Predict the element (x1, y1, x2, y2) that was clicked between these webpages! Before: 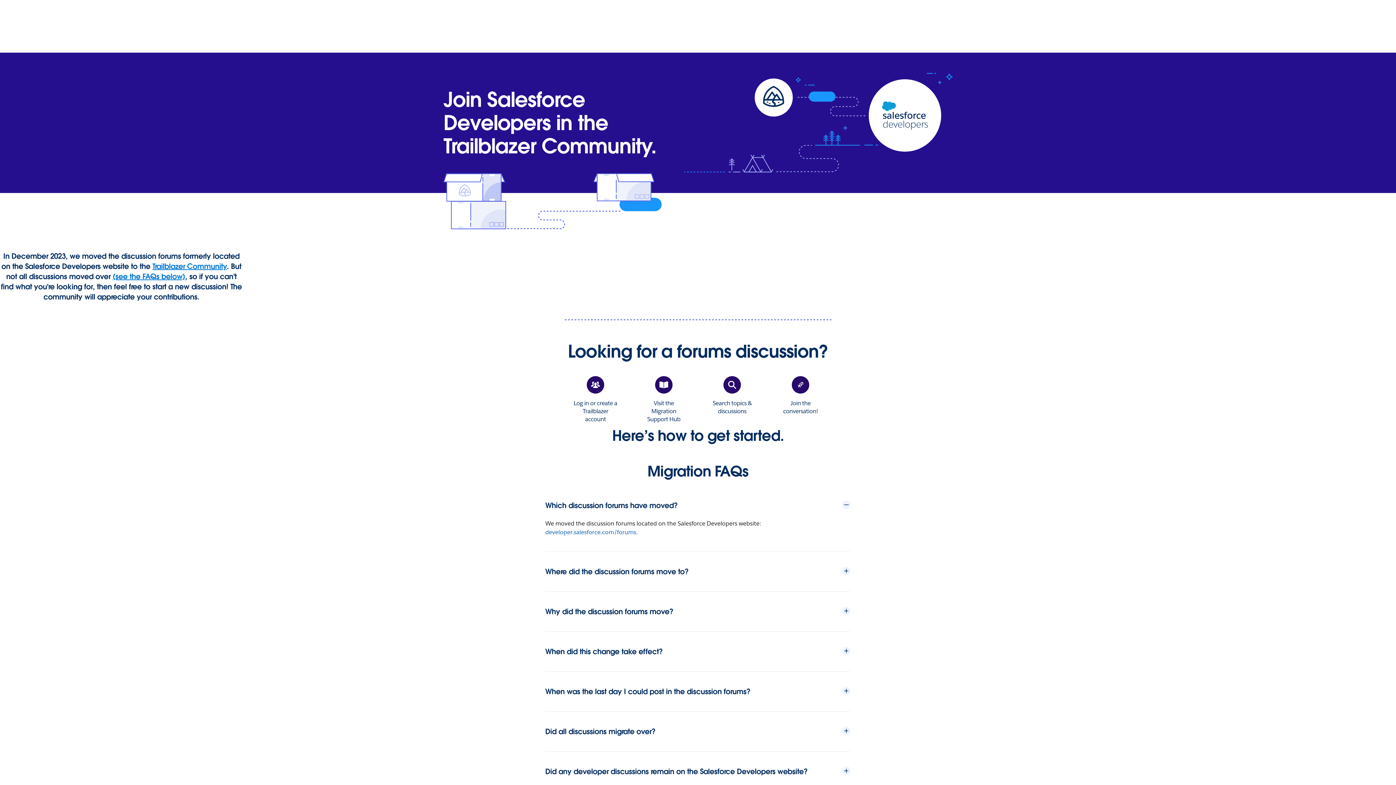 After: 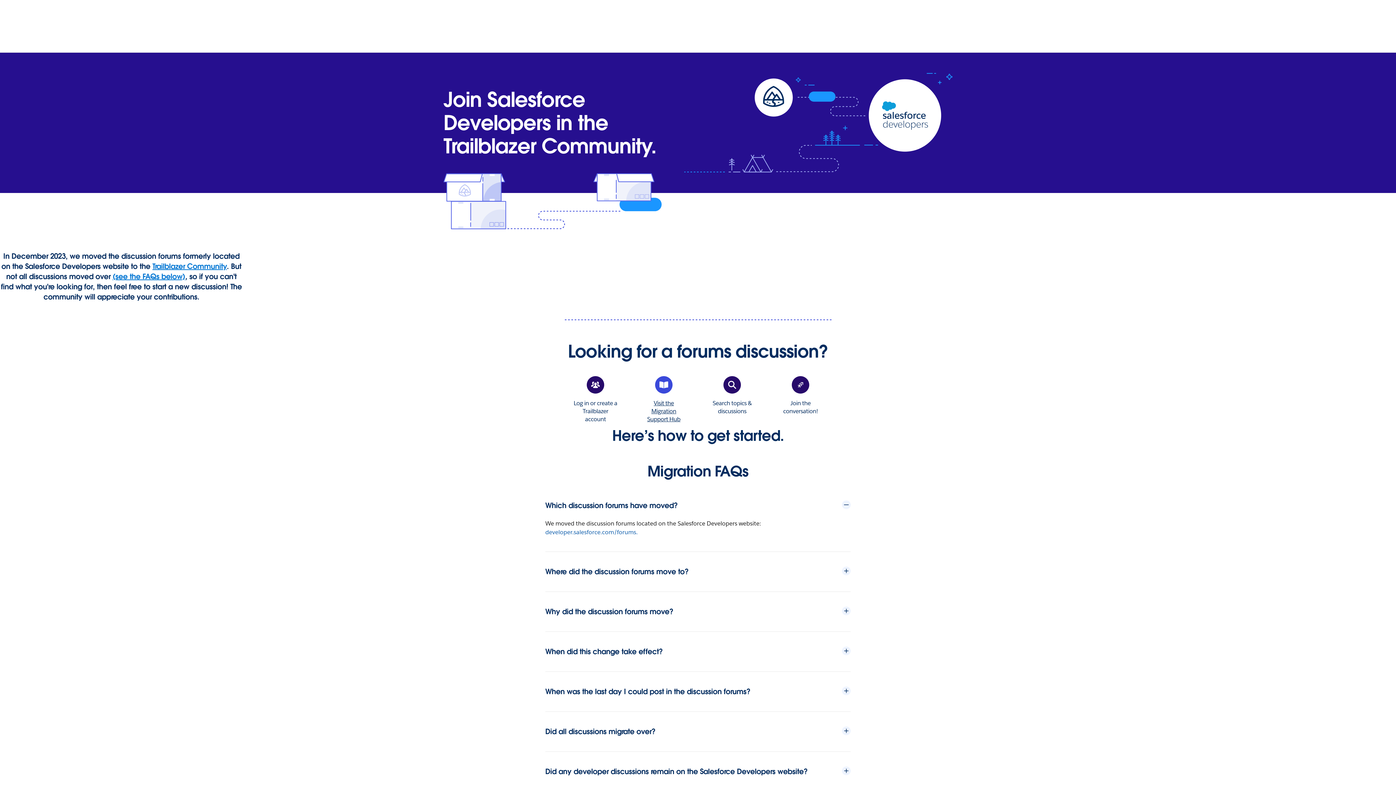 Action: label: Visit the Migration Support Hub bbox: (641, 376, 686, 423)